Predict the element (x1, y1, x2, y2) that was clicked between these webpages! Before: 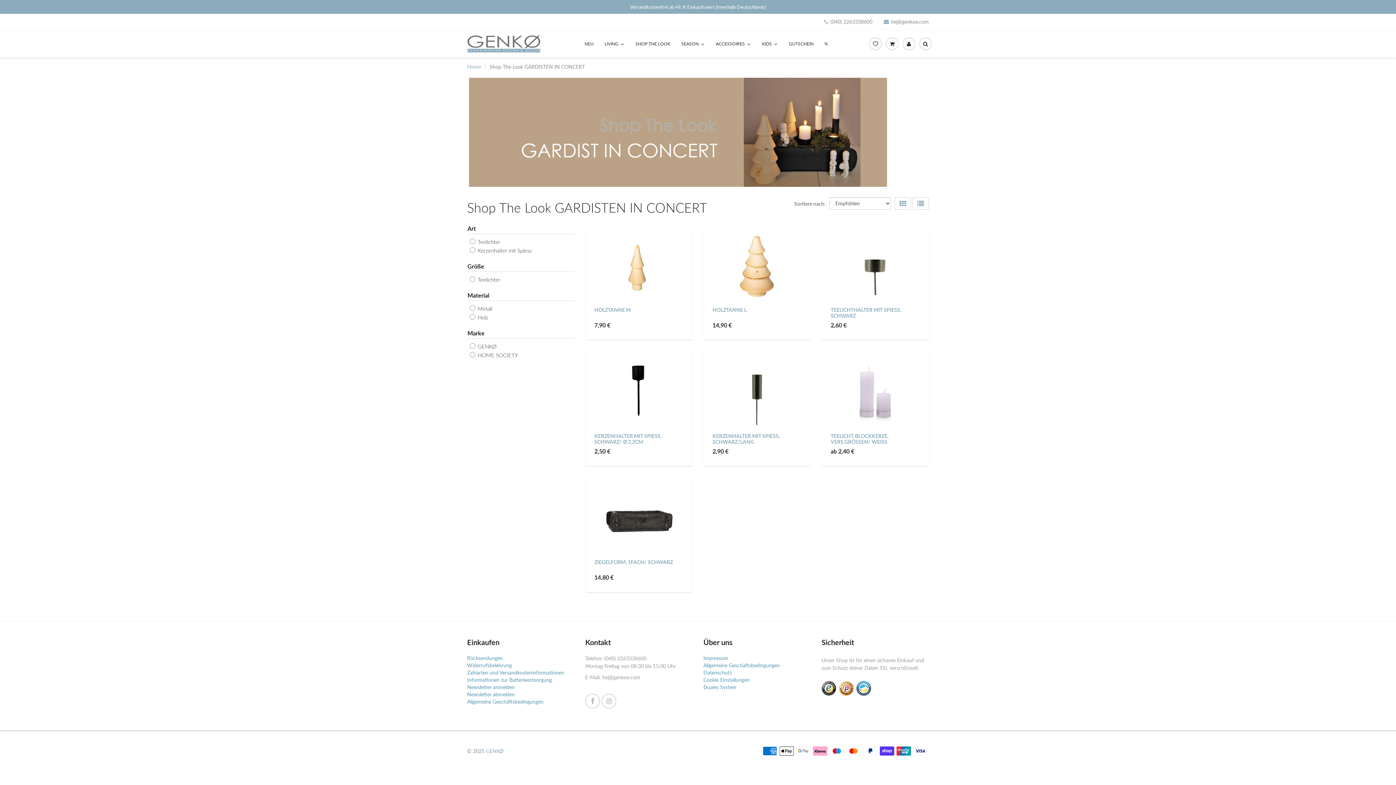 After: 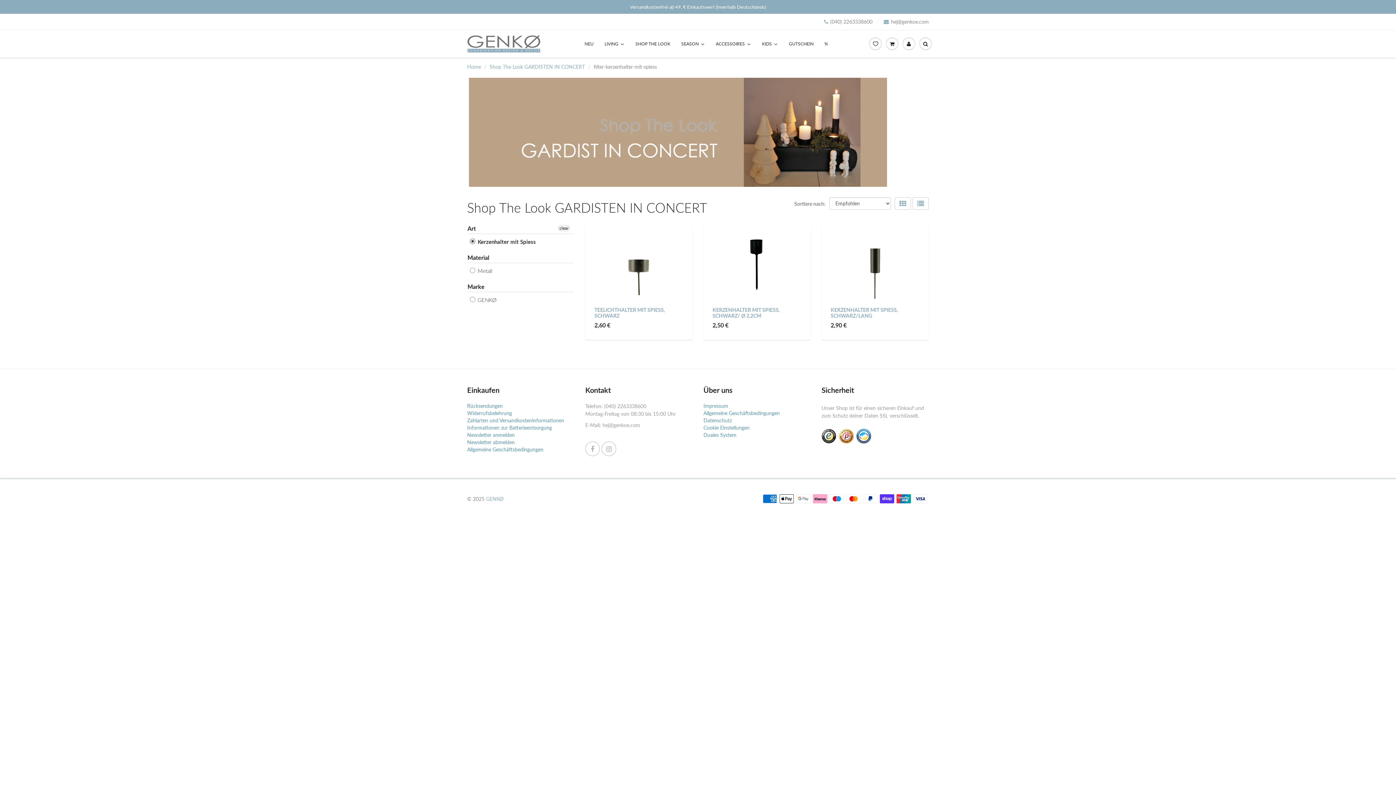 Action: label:  Kerzenhalter mit Spiess bbox: (469, 246, 531, 254)